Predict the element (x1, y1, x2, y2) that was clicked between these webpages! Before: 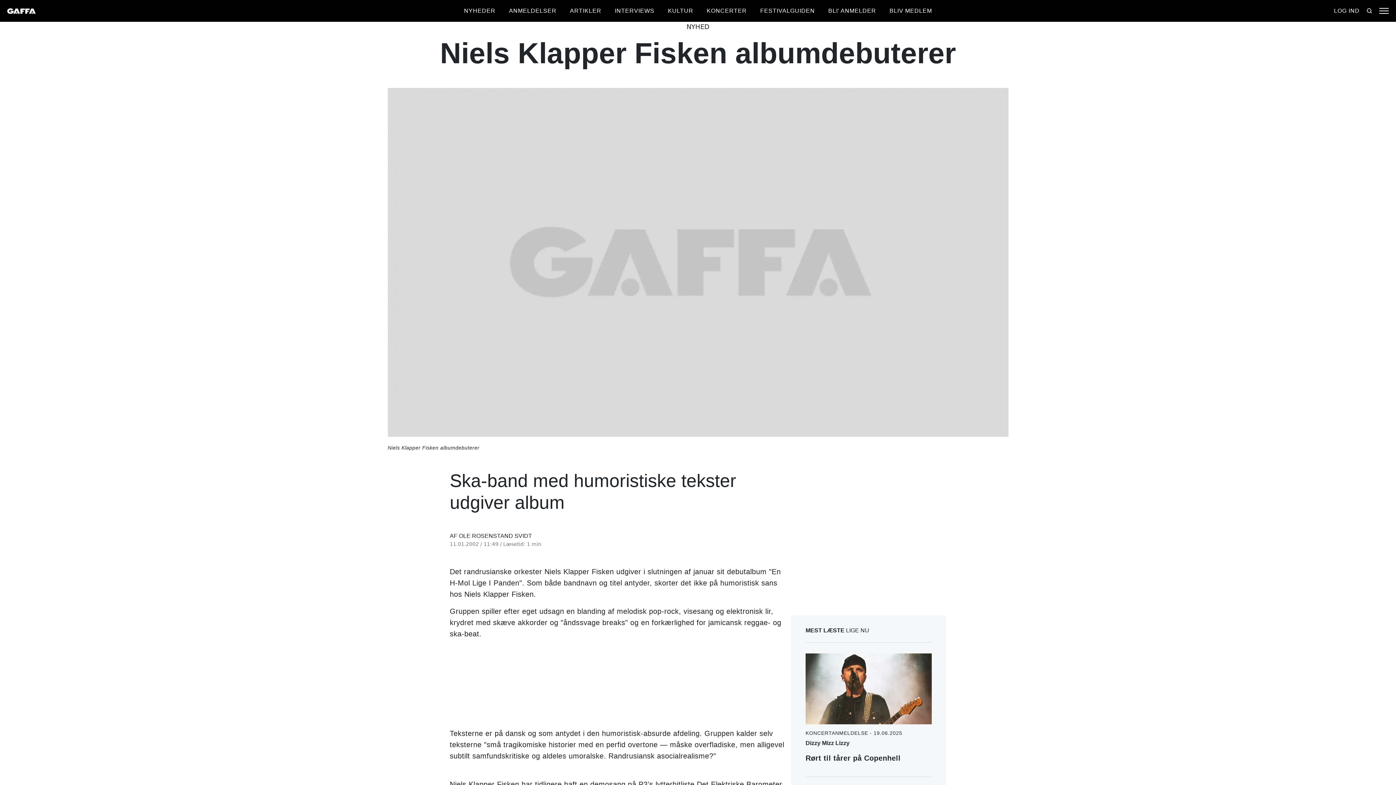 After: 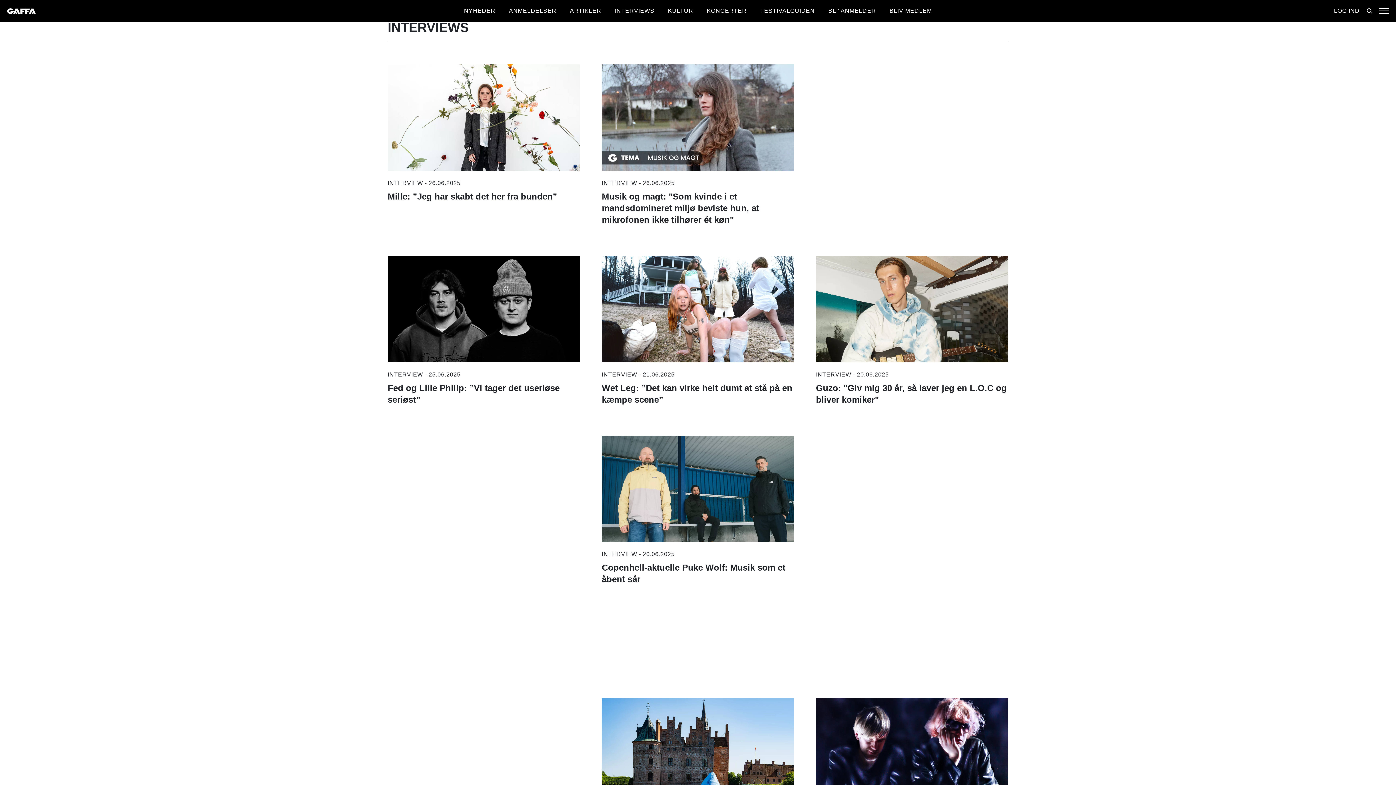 Action: bbox: (614, 7, 654, 13) label: INTERVIEWS